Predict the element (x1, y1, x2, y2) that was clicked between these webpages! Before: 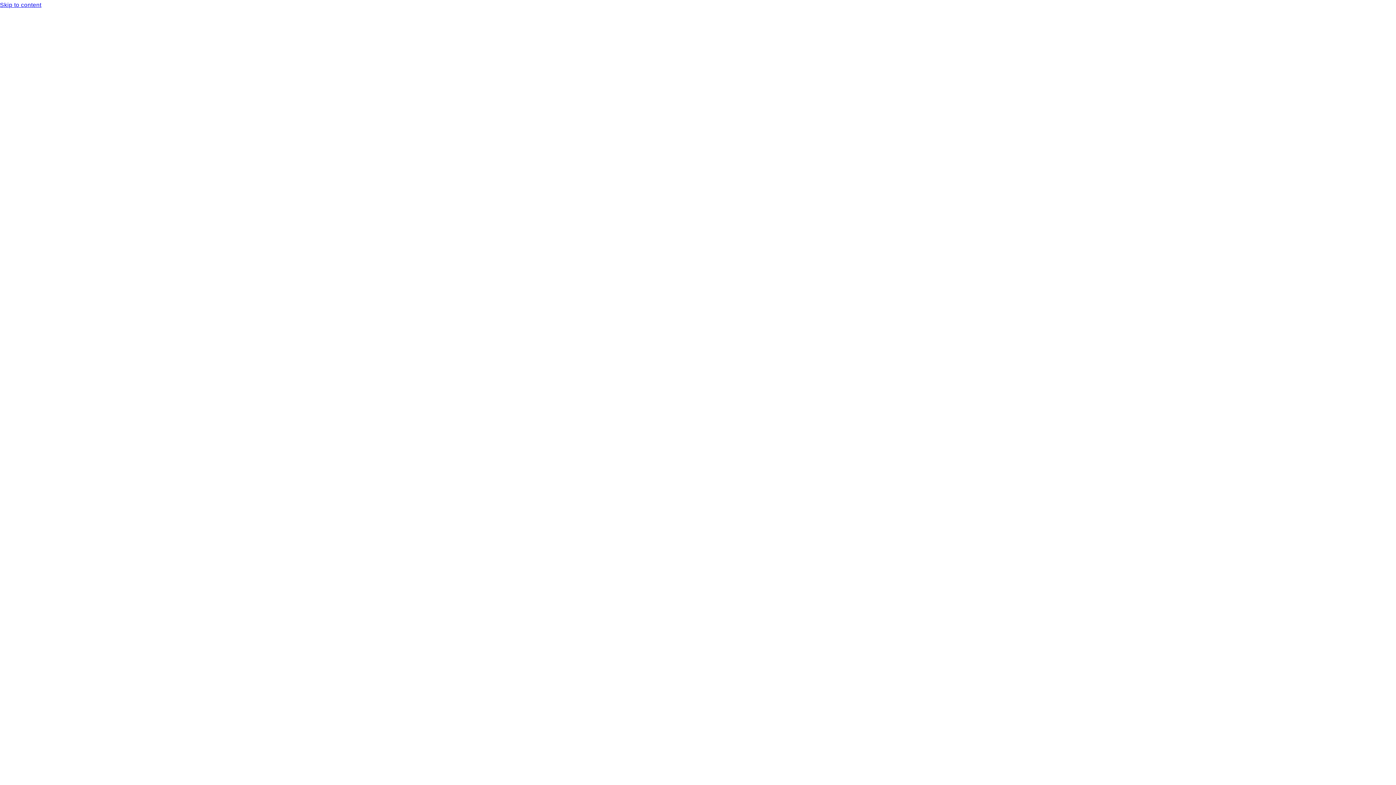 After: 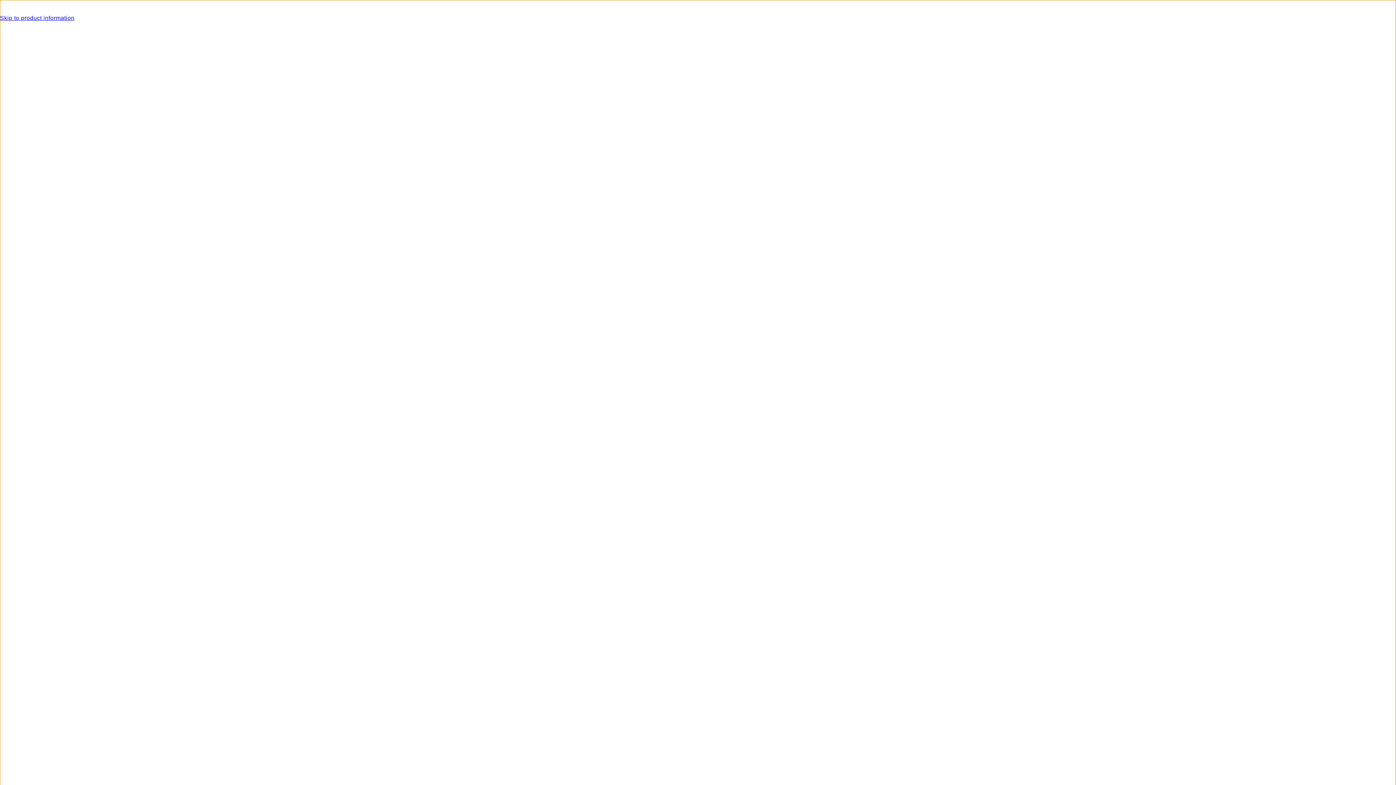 Action: label: Skip to content bbox: (0, 0, 1396, 10)